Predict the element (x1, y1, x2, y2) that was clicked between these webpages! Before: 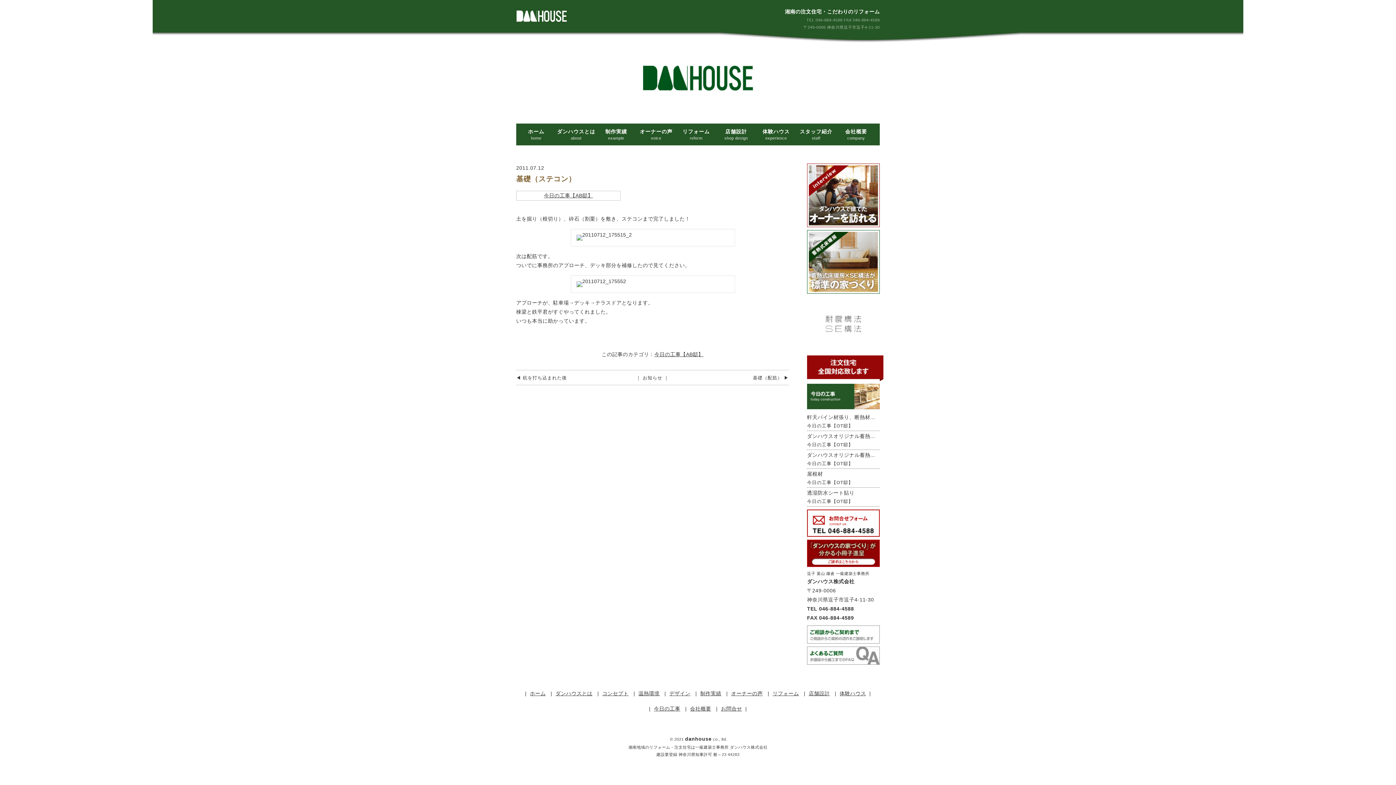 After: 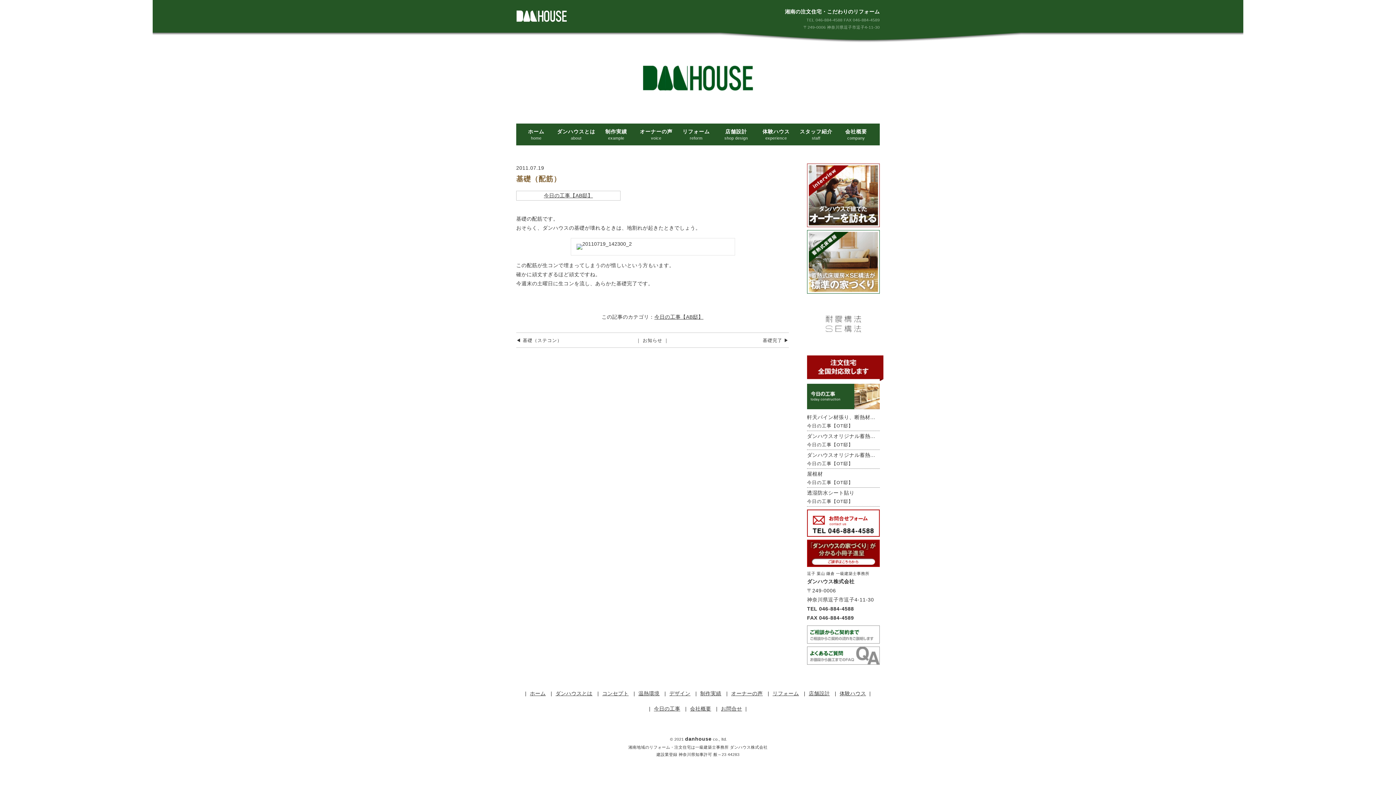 Action: bbox: (753, 375, 789, 380) label: 基礎（配筋） ▶︎